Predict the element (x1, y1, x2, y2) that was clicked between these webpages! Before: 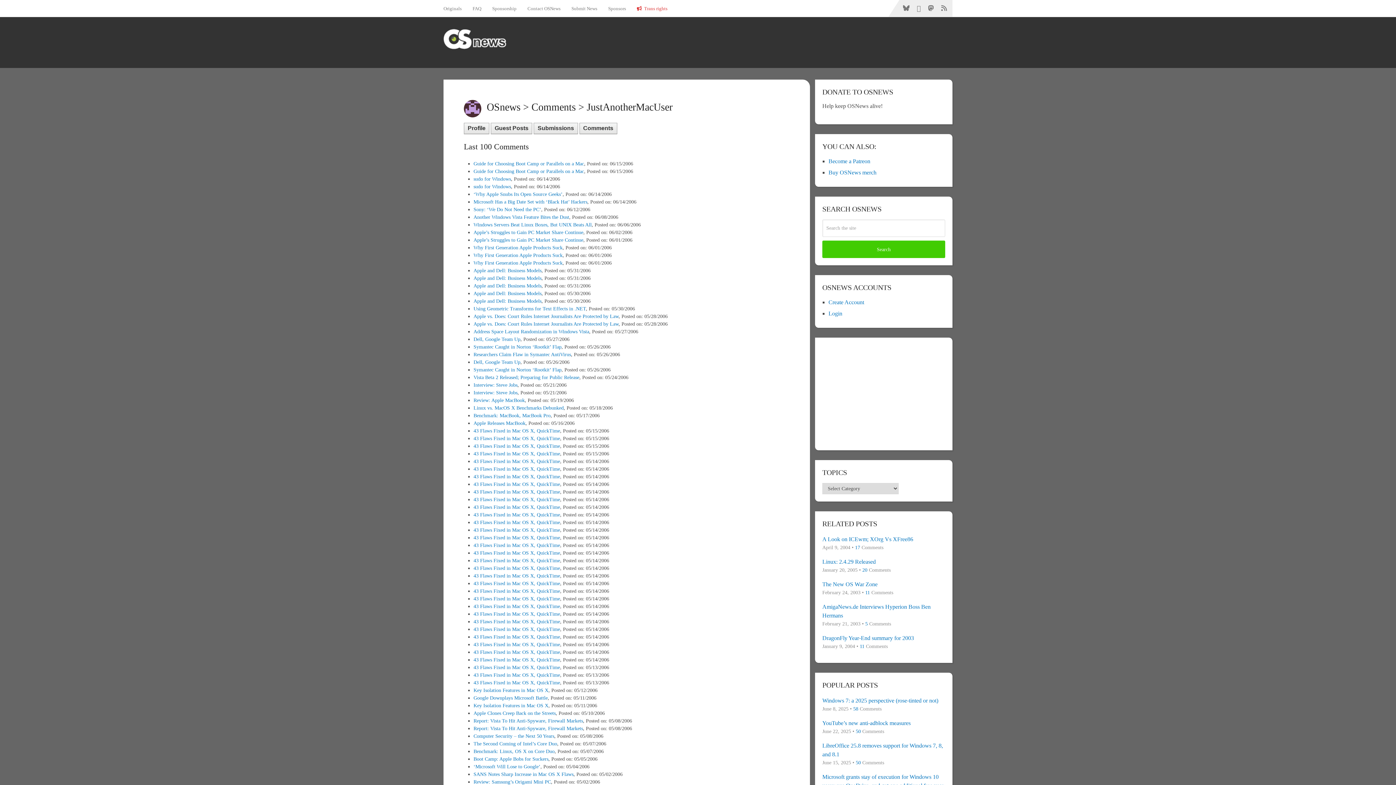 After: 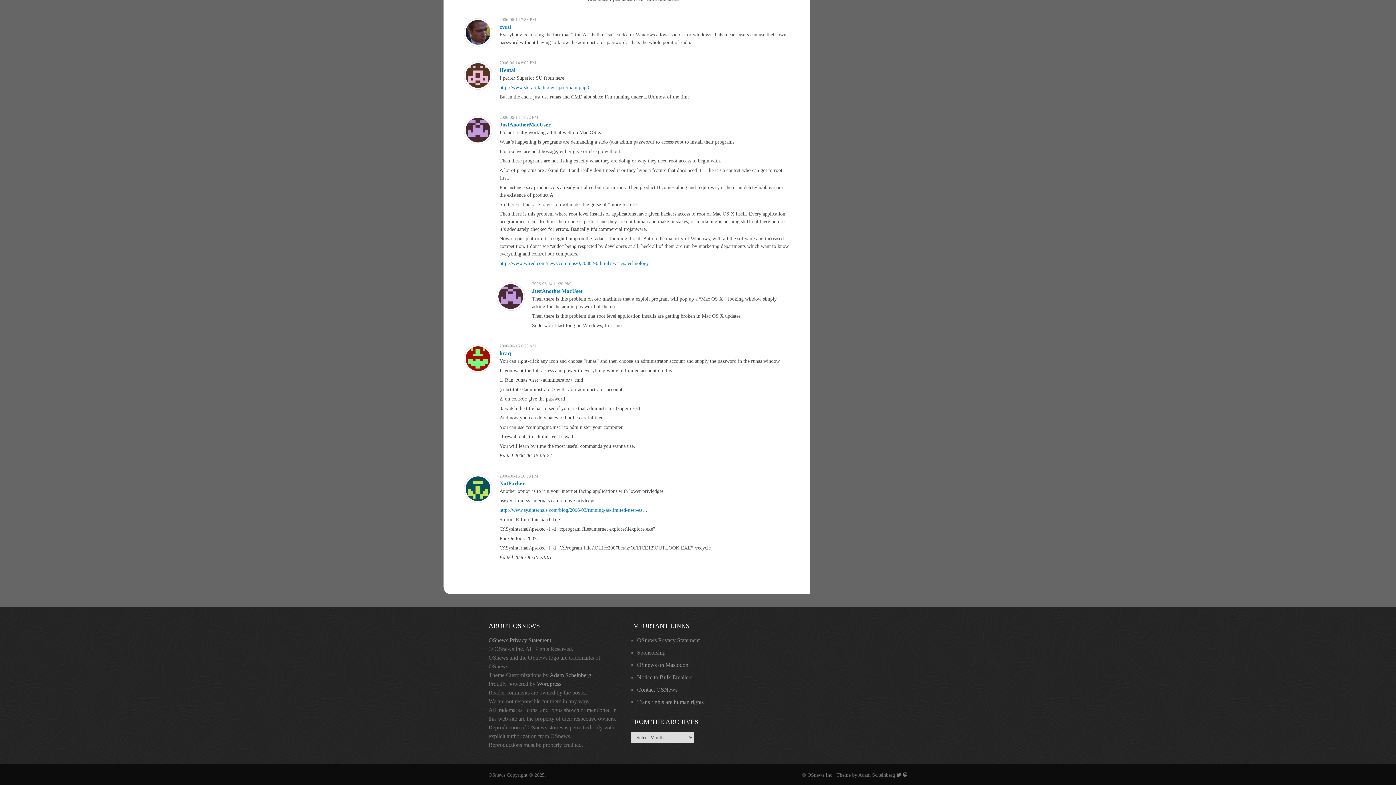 Action: label: sudo for Windows bbox: (473, 176, 511, 181)